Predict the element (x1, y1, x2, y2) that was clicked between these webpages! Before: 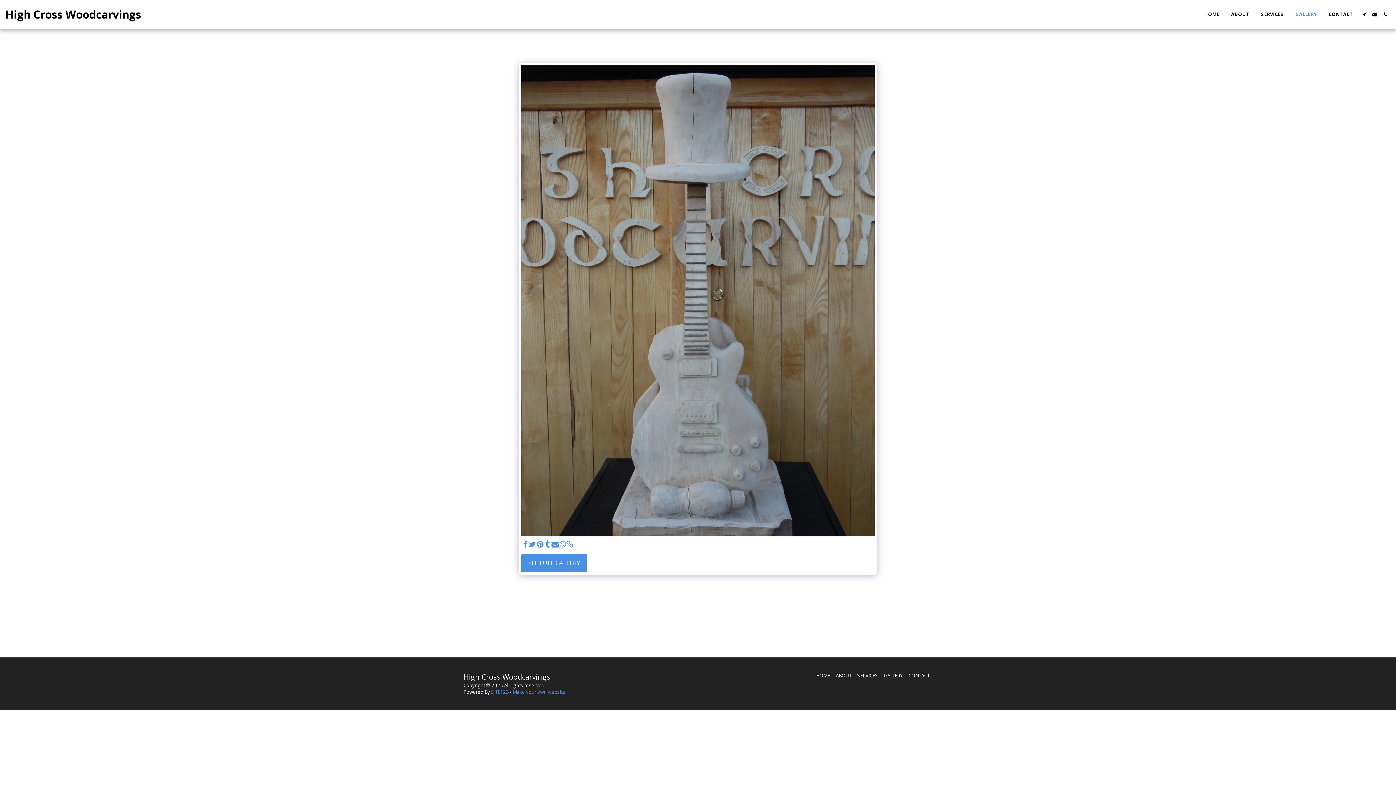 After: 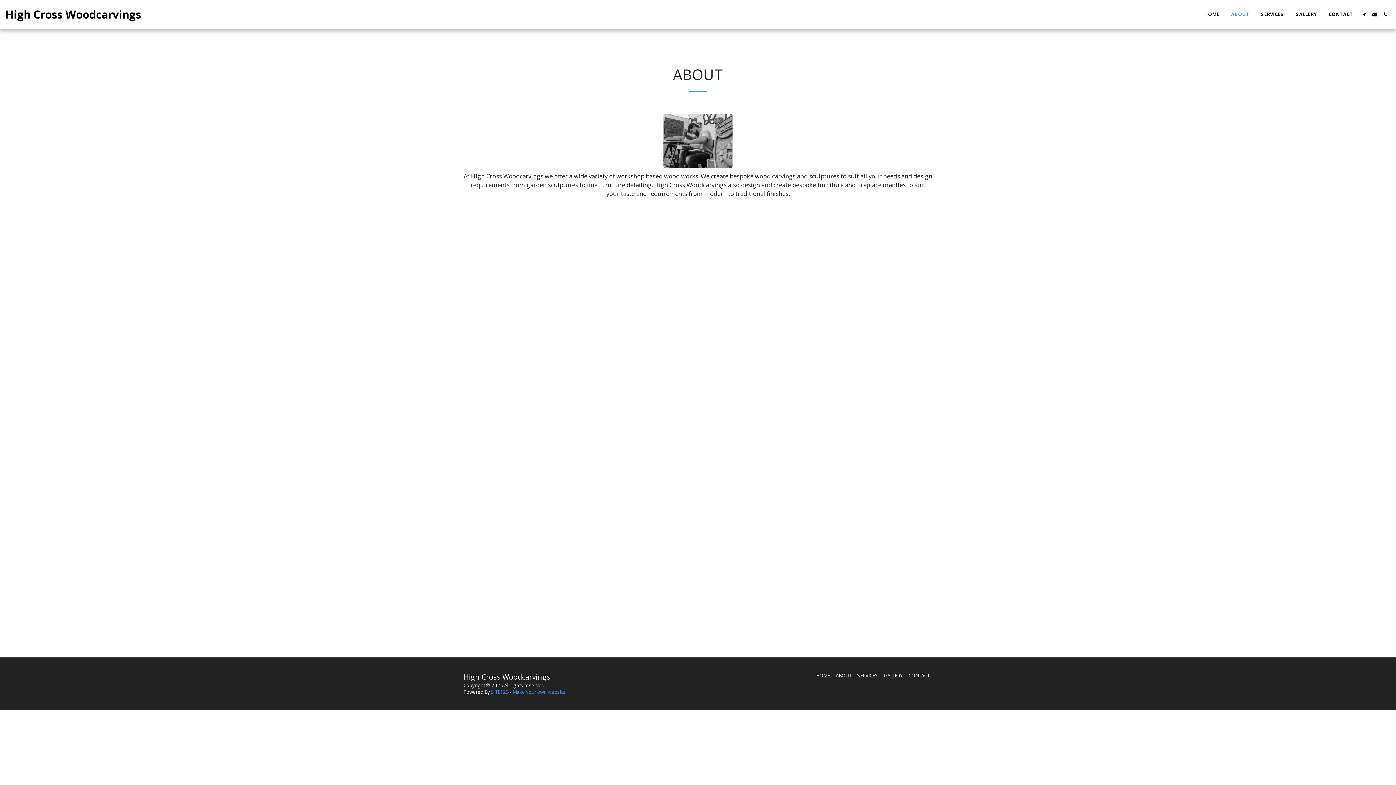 Action: bbox: (836, 672, 851, 679) label: ABOUT